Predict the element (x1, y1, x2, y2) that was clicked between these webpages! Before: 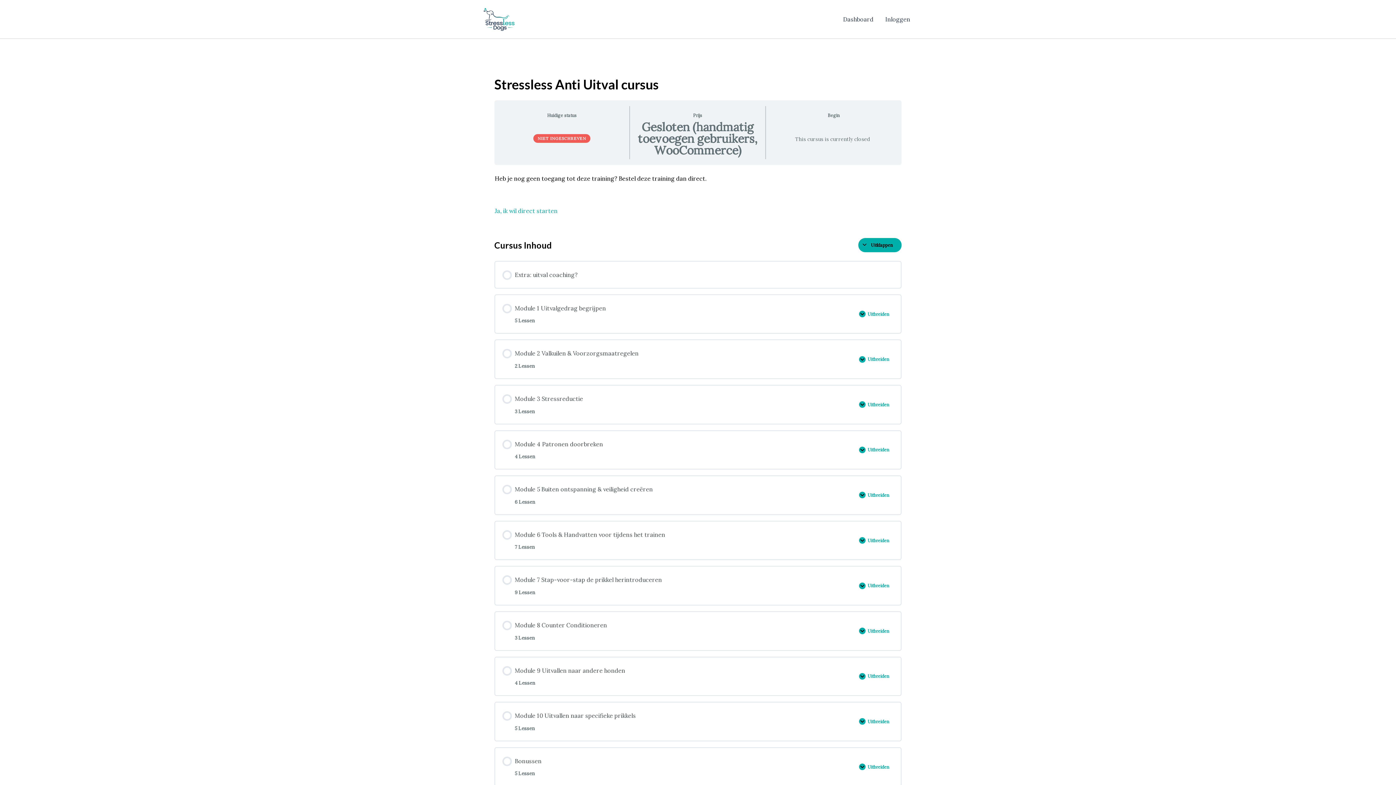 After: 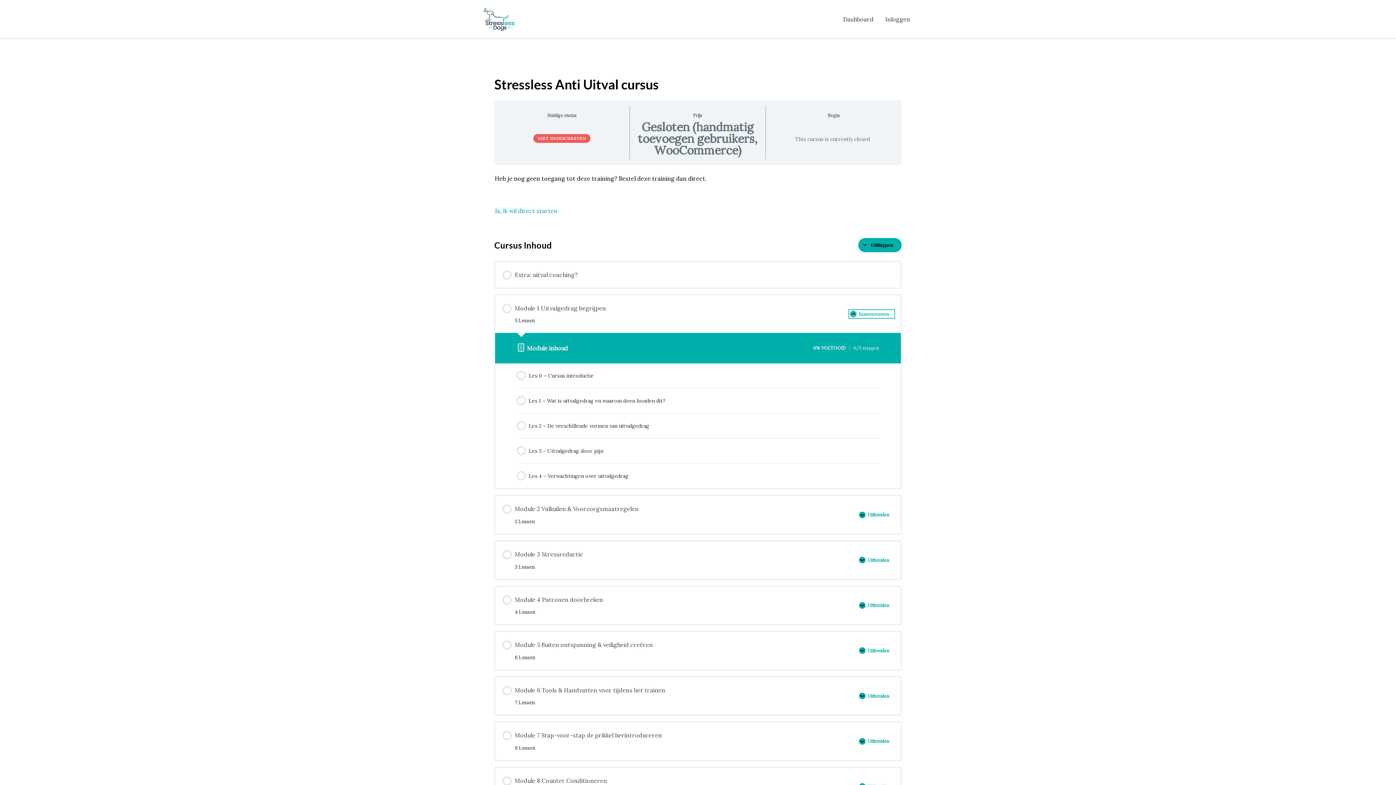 Action: bbox: (859, 310, 893, 317) label: Uitbreiden
Module 1 Uitvalgedrag begrijpen